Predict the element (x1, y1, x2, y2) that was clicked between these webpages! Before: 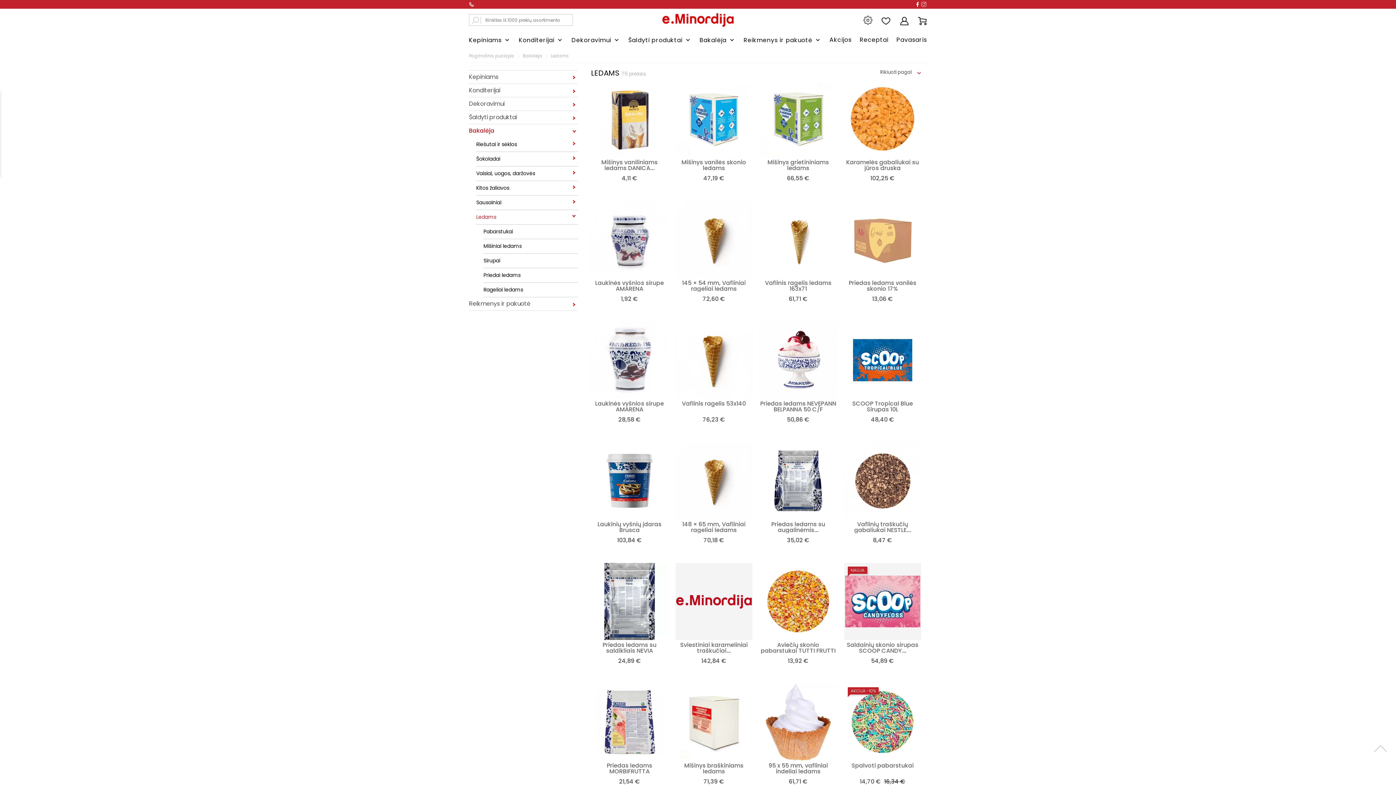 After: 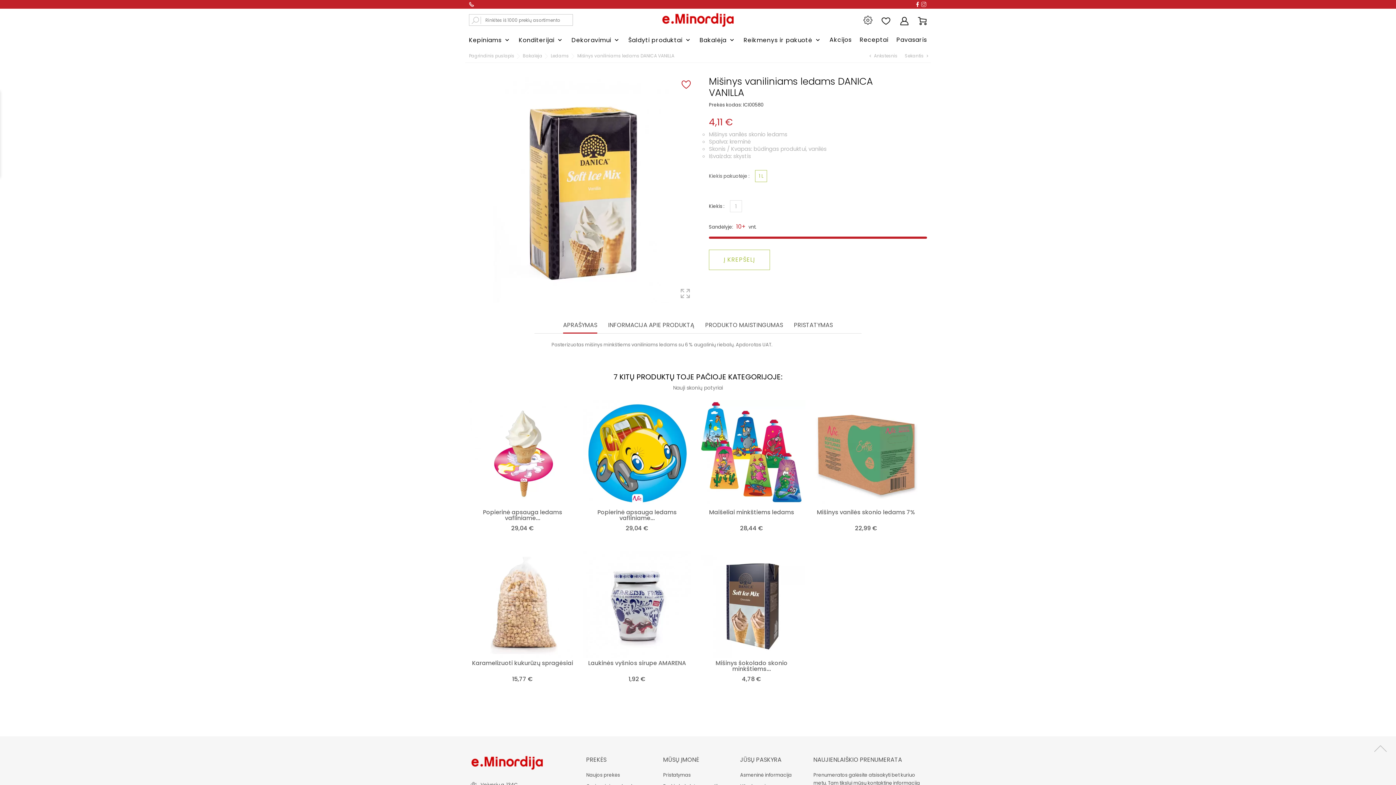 Action: label: Mišinys vaniliniams ledams DANICA... bbox: (601, 158, 657, 172)